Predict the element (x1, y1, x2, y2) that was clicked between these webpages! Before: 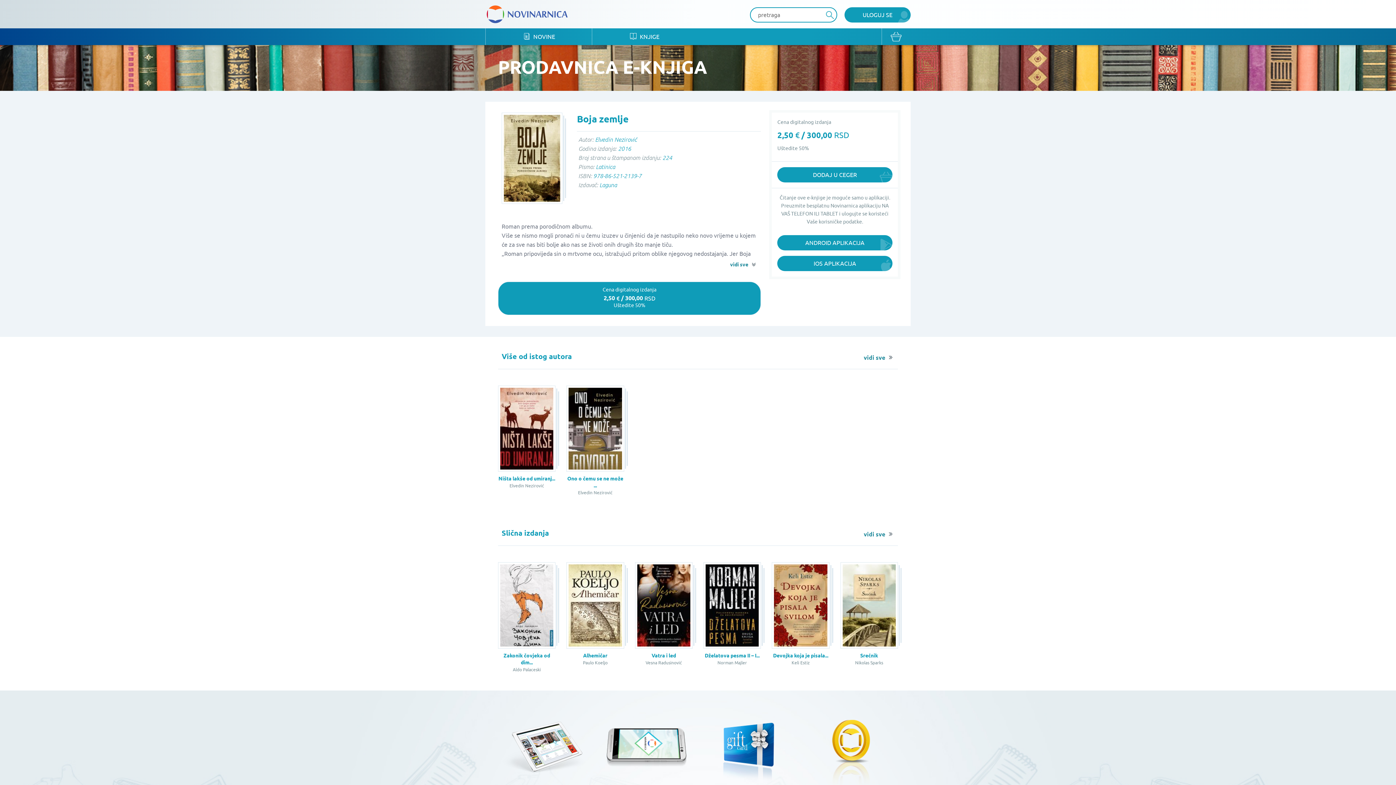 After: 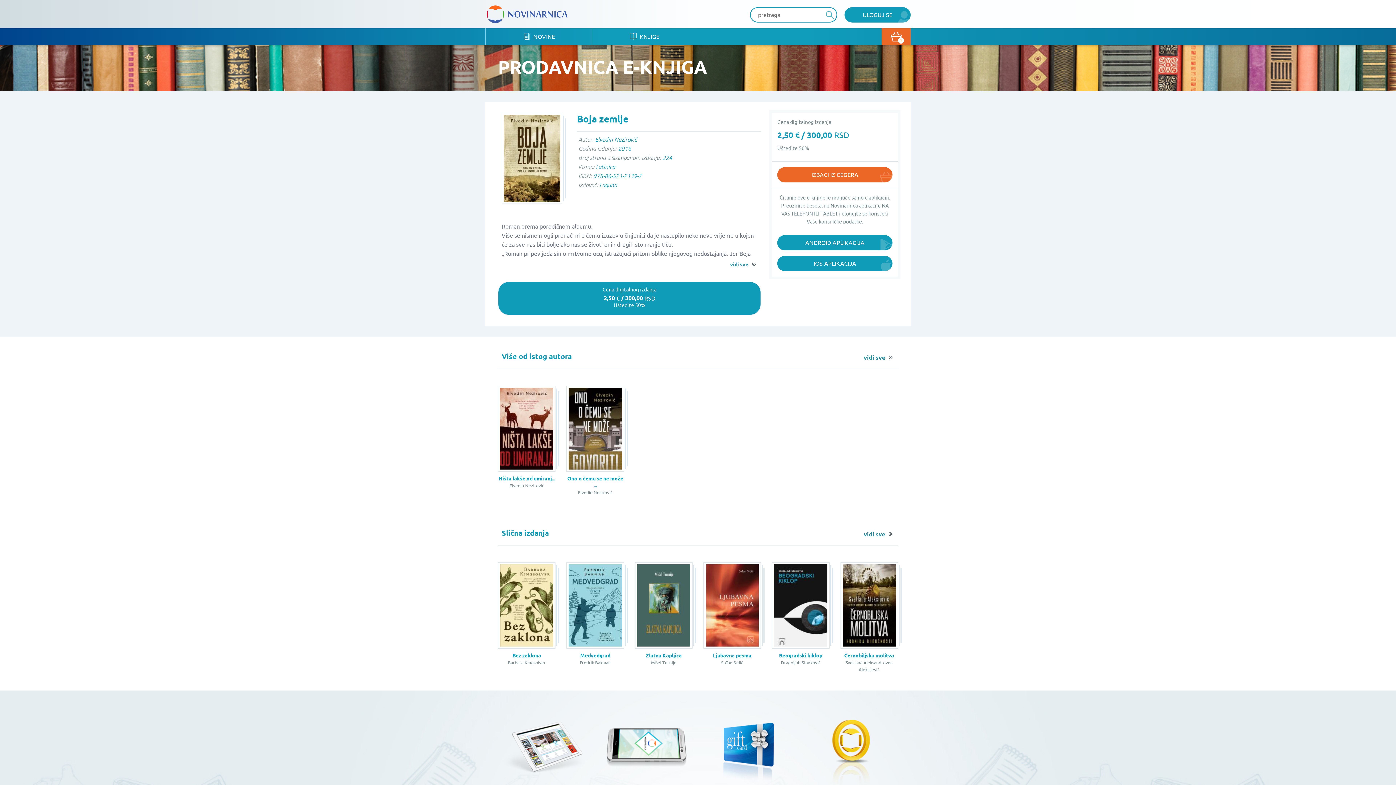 Action: label: DODAJ U CEGER bbox: (777, 167, 892, 182)